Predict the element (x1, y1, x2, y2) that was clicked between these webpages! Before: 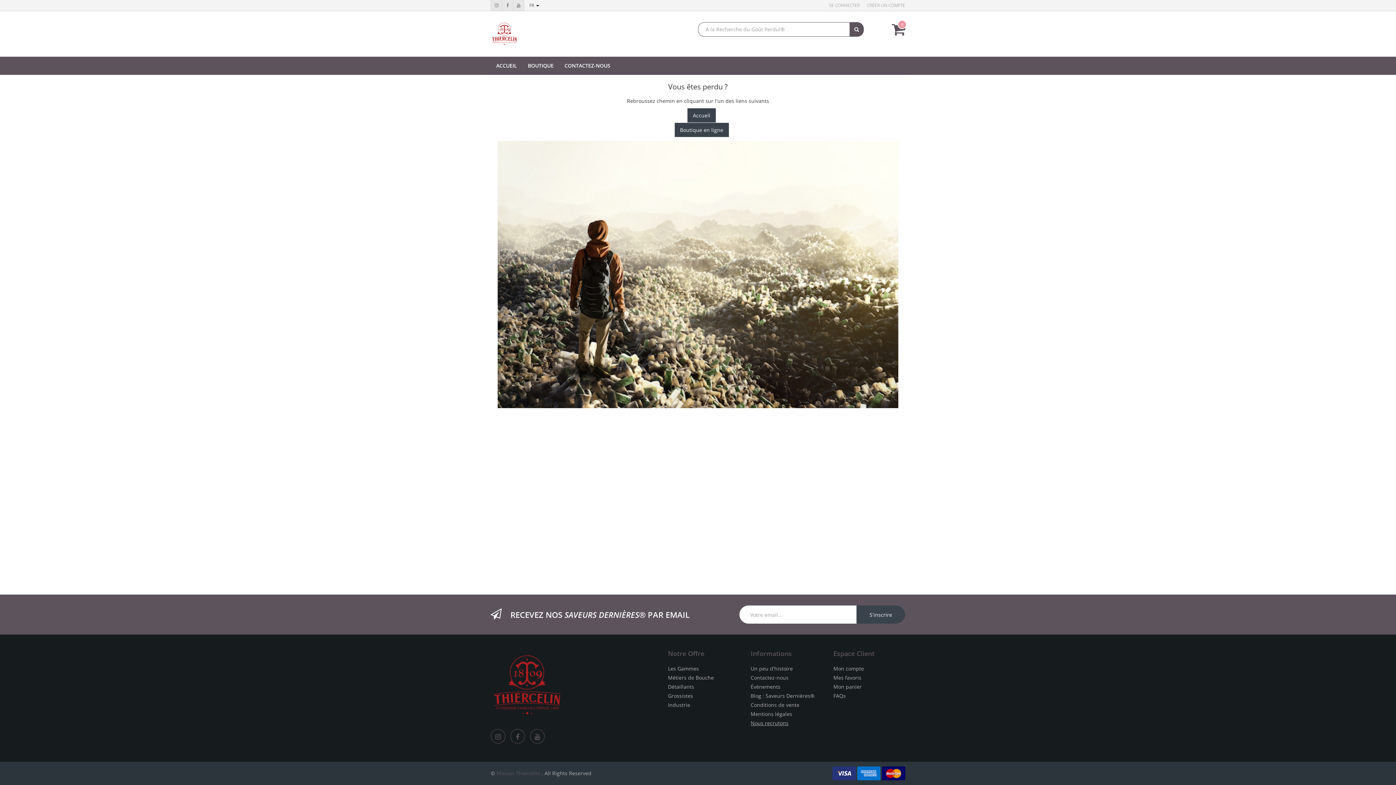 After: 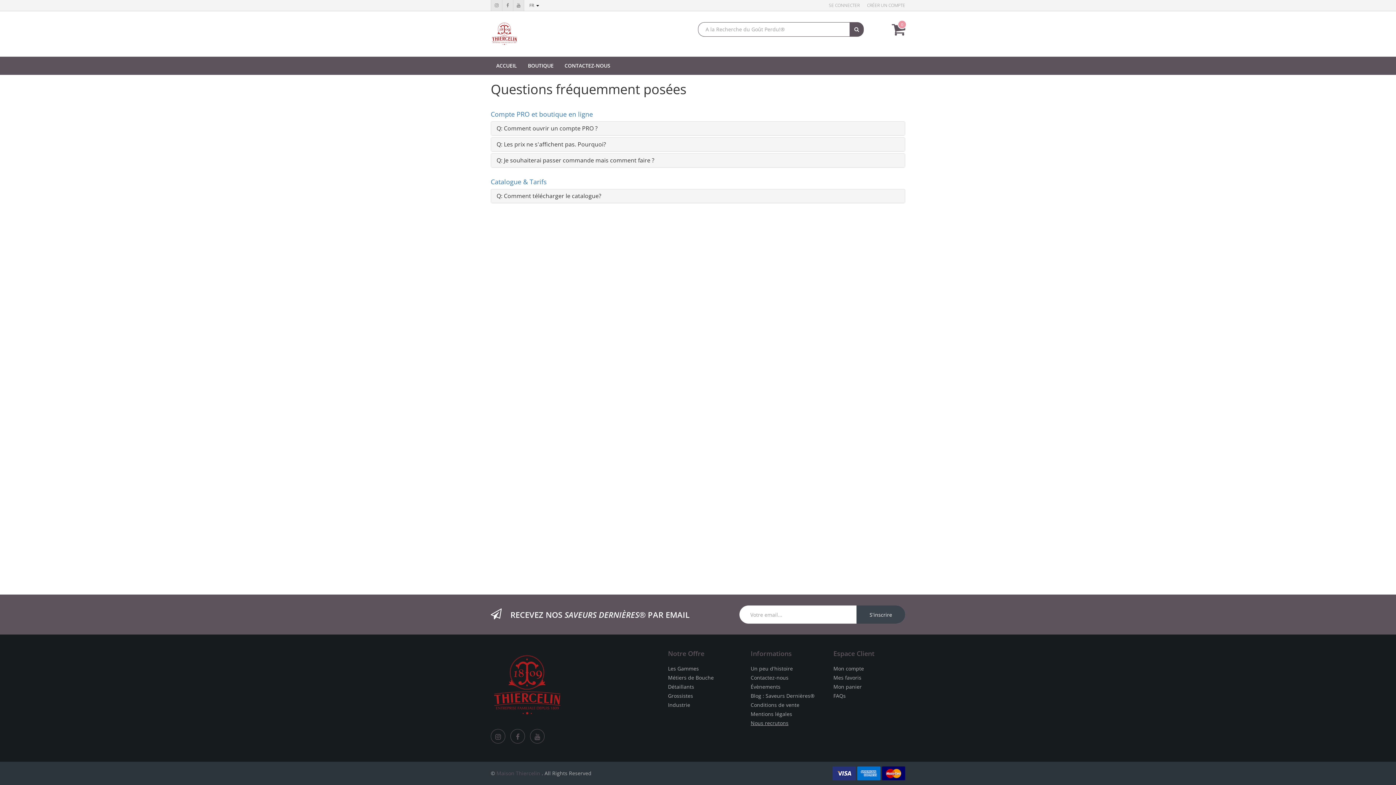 Action: bbox: (833, 692, 846, 699) label: FAQs